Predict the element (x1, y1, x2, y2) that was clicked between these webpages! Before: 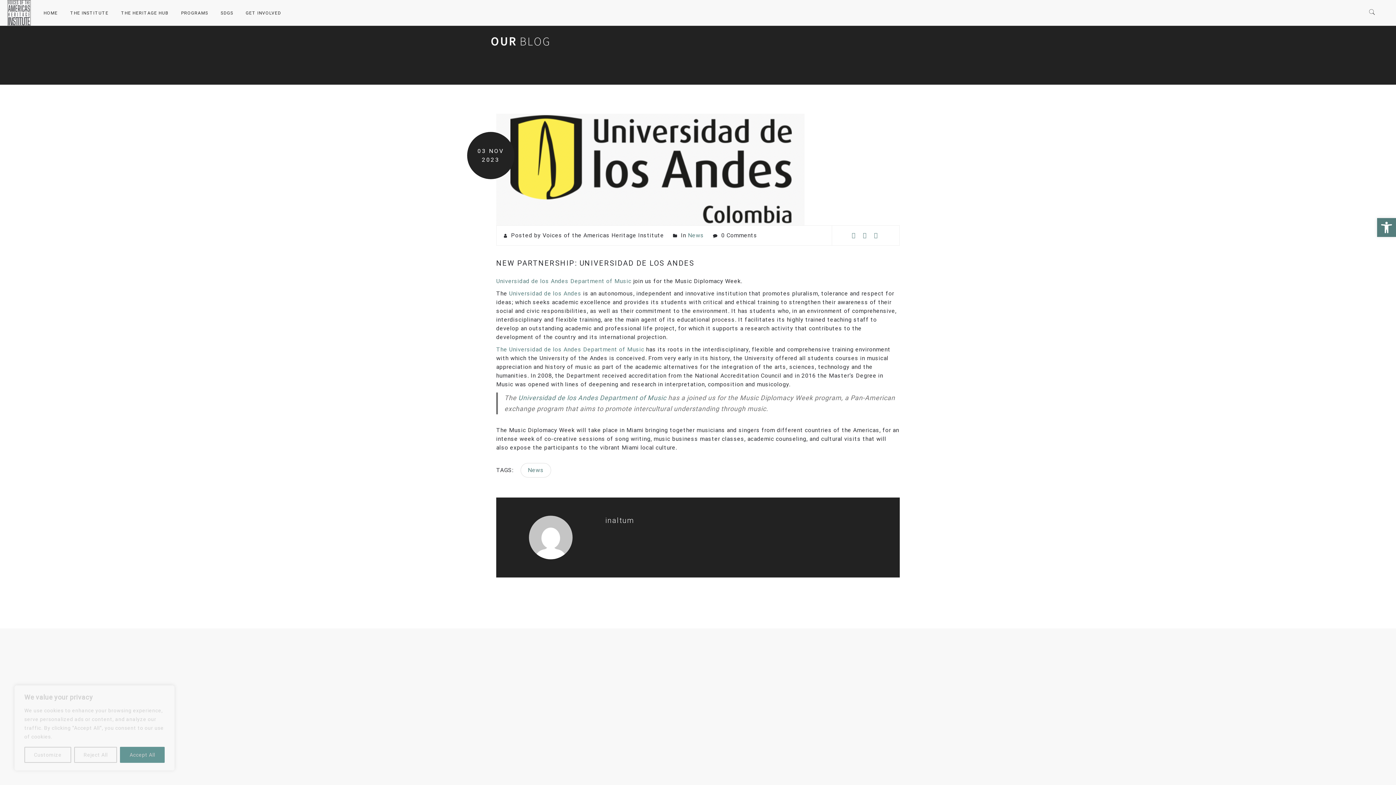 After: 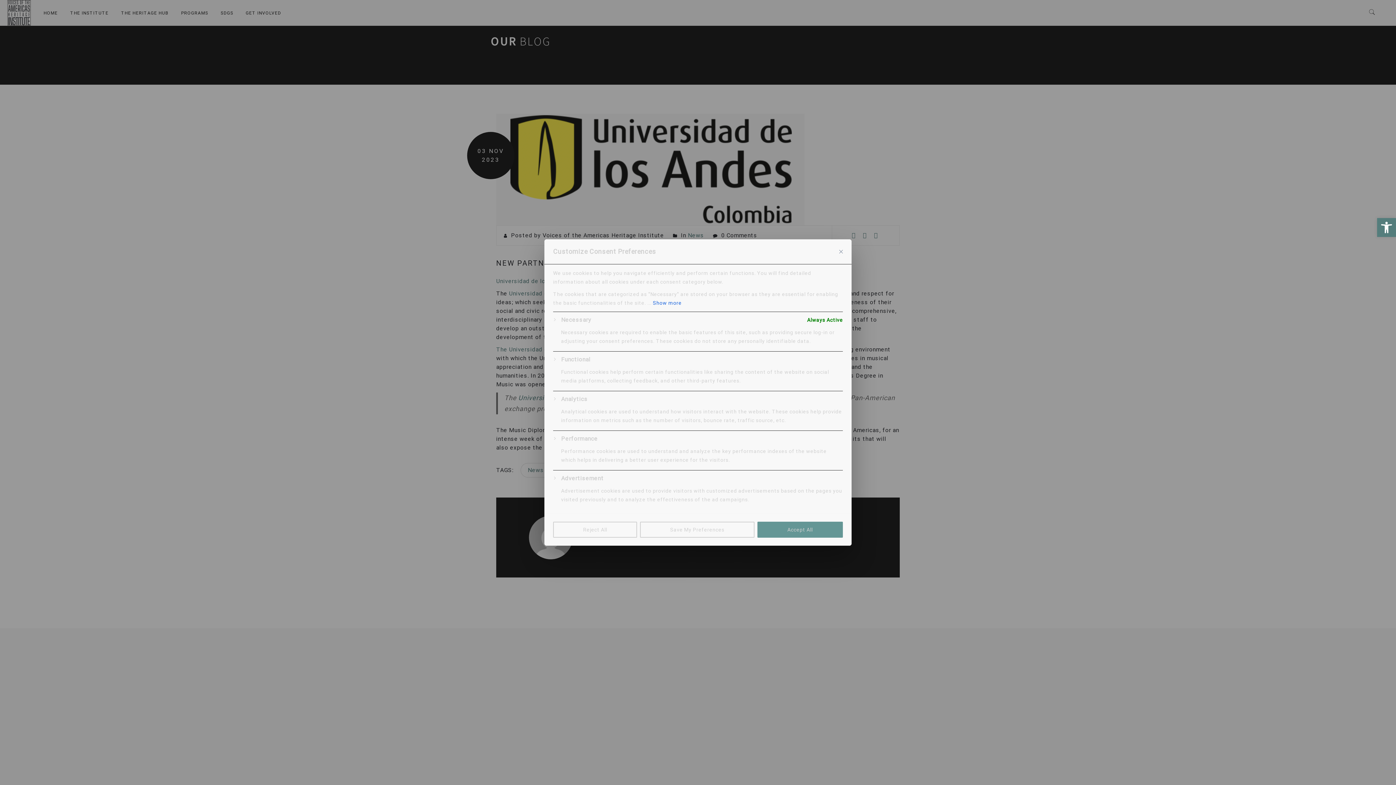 Action: label: Customize bbox: (24, 747, 71, 763)